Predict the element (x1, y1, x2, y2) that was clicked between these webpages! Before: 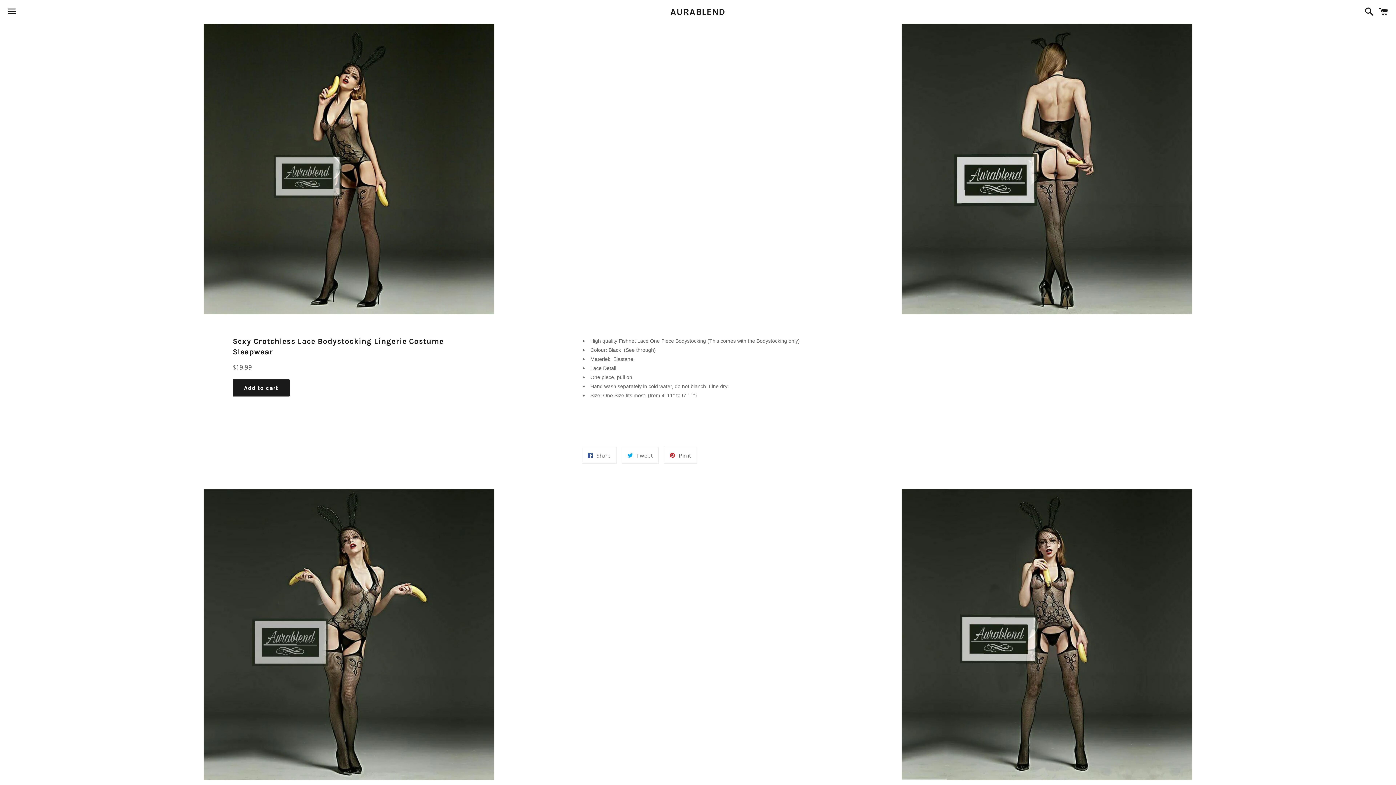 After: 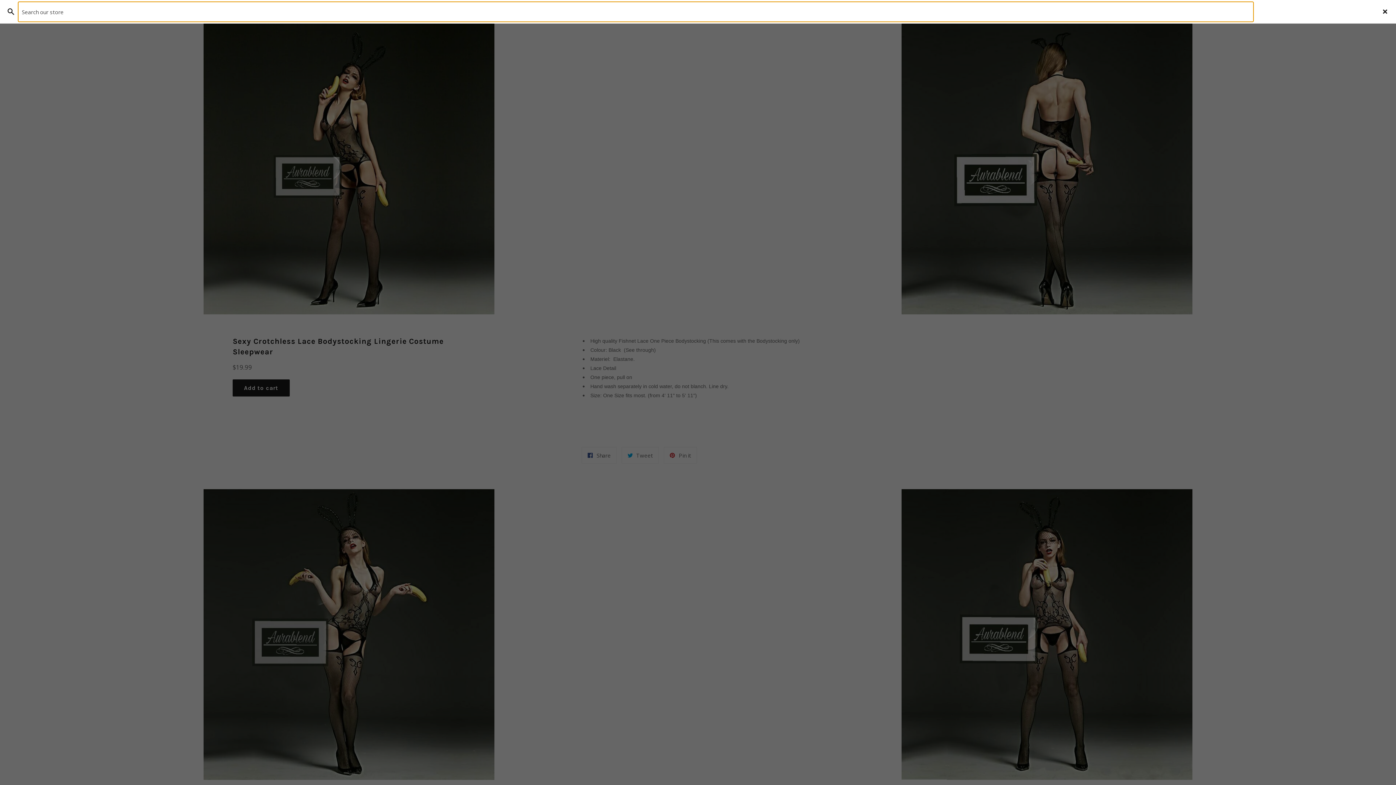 Action: bbox: (1361, 17, 1374, 39) label: Search